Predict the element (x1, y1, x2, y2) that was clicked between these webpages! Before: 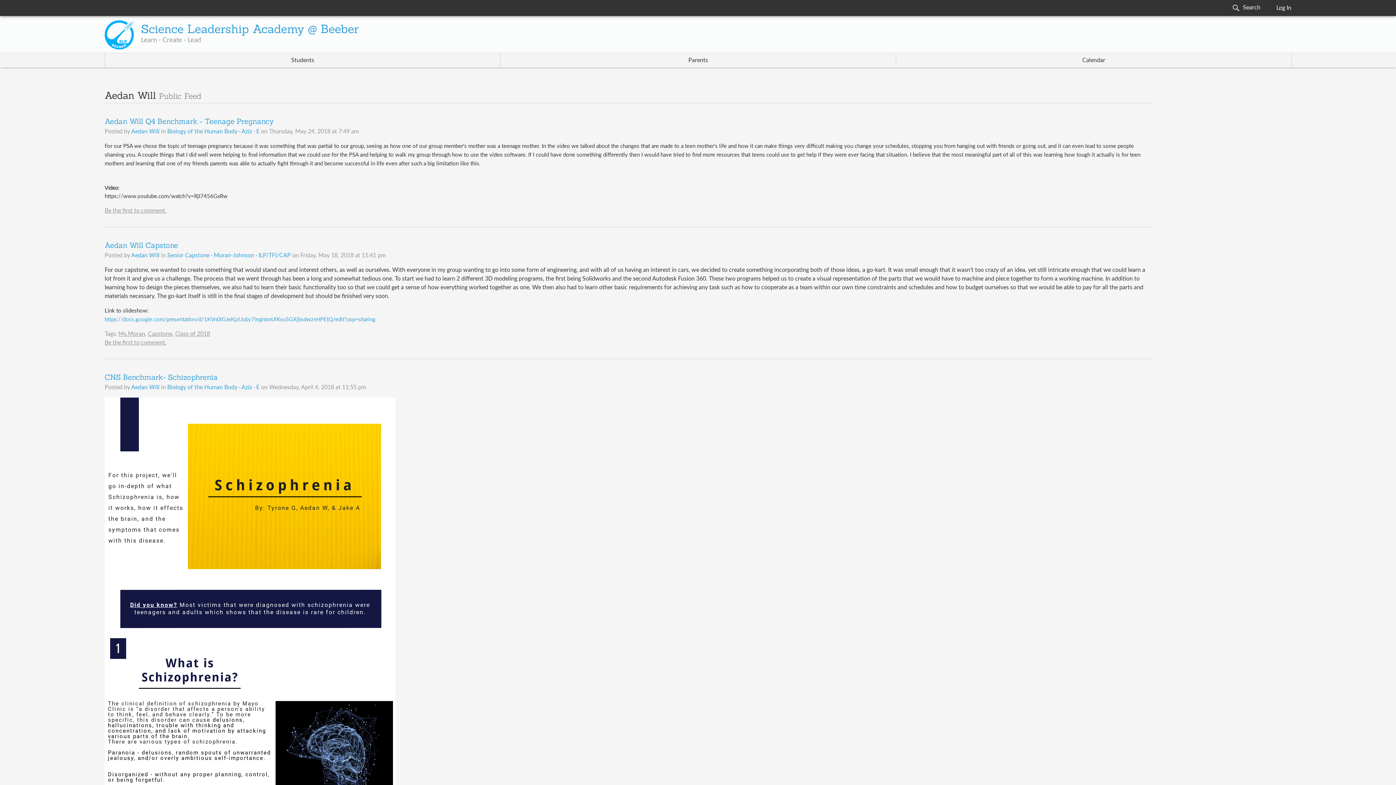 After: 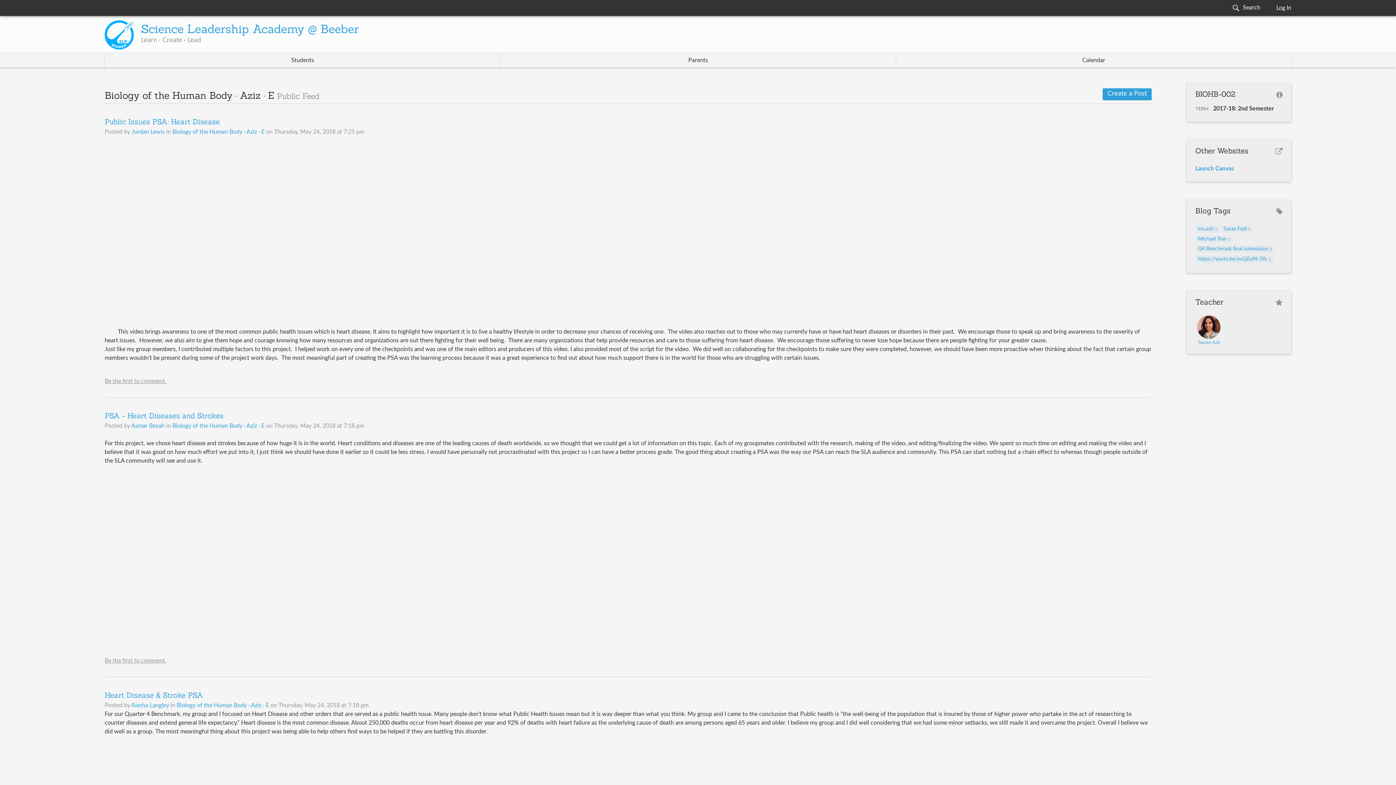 Action: label: Biology of the Human Body · Aziz · E bbox: (167, 128, 259, 134)